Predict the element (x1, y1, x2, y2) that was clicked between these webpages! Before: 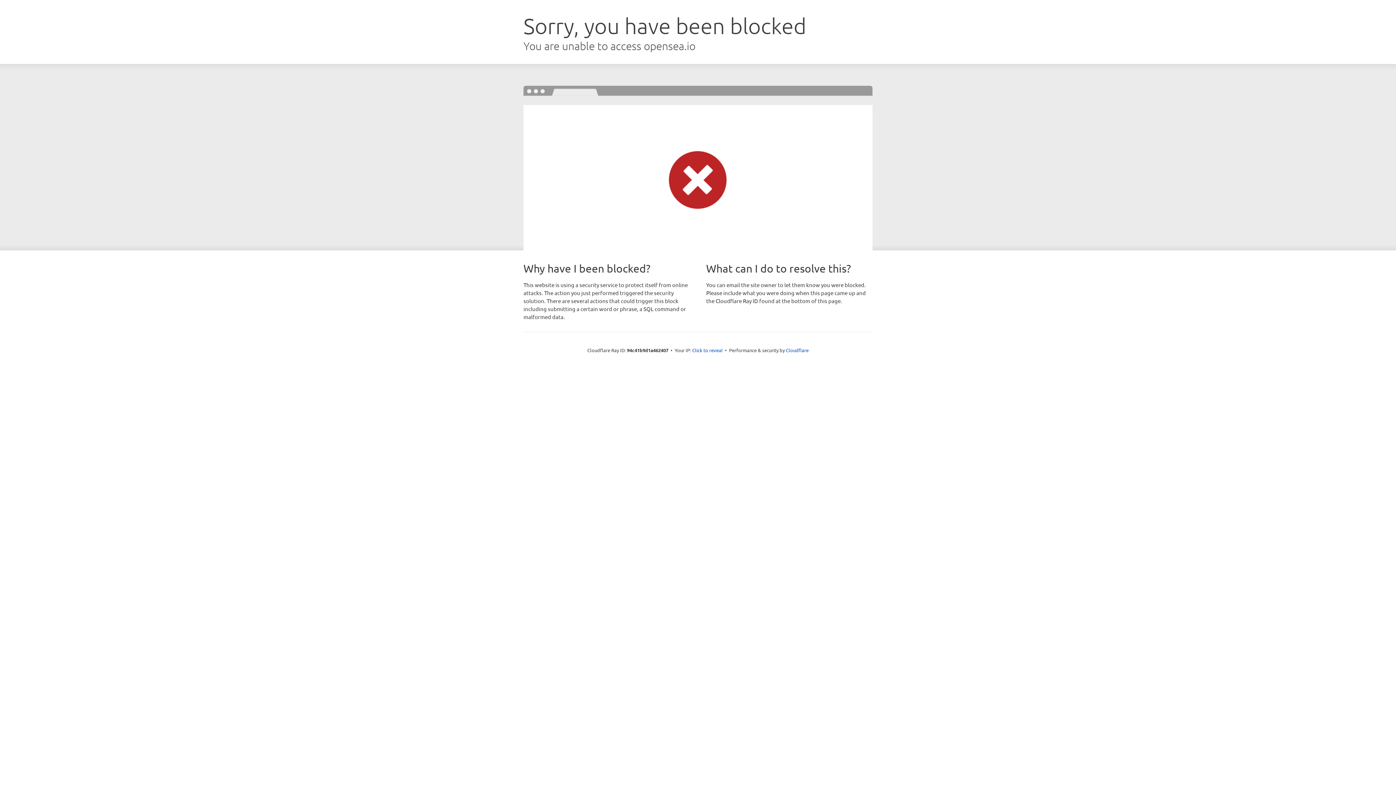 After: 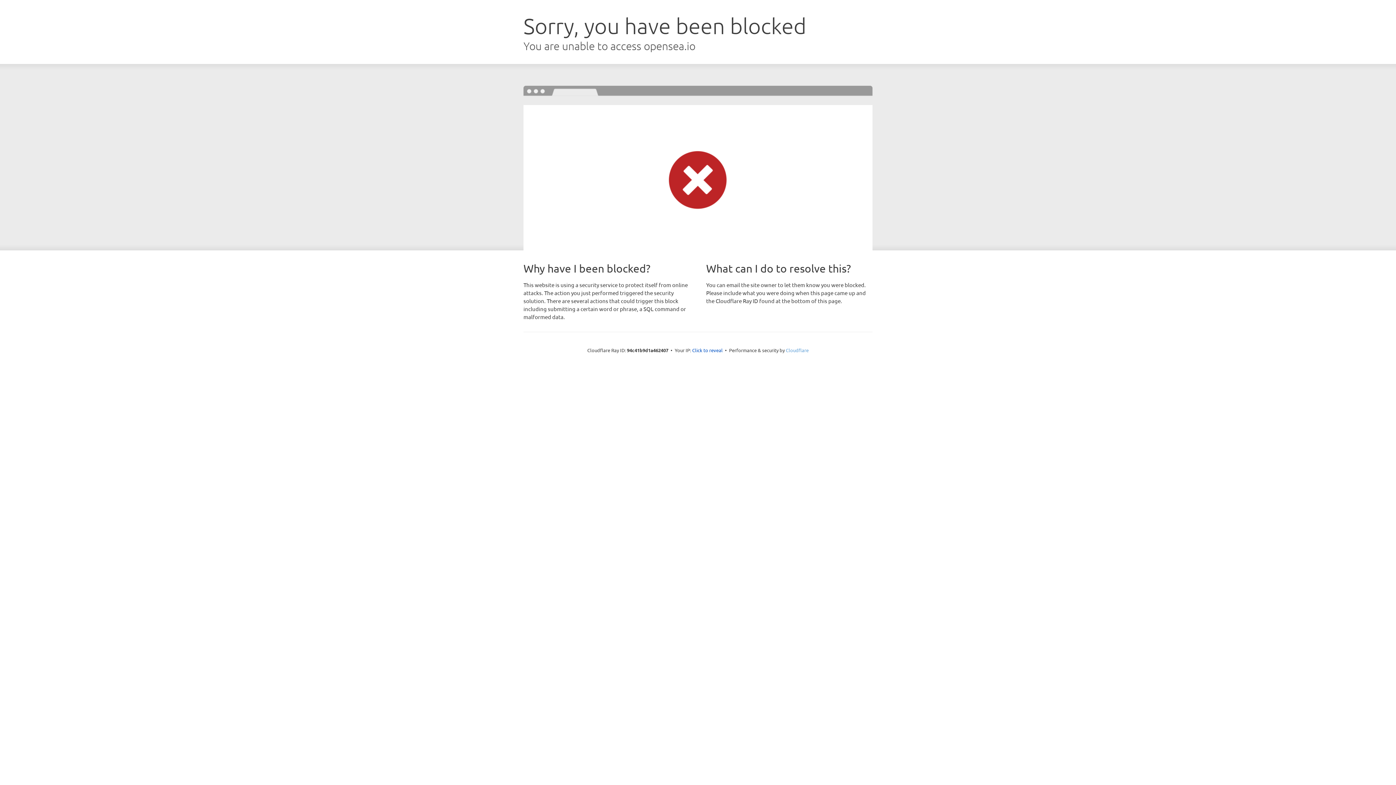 Action: label: Cloudflare bbox: (786, 347, 808, 353)